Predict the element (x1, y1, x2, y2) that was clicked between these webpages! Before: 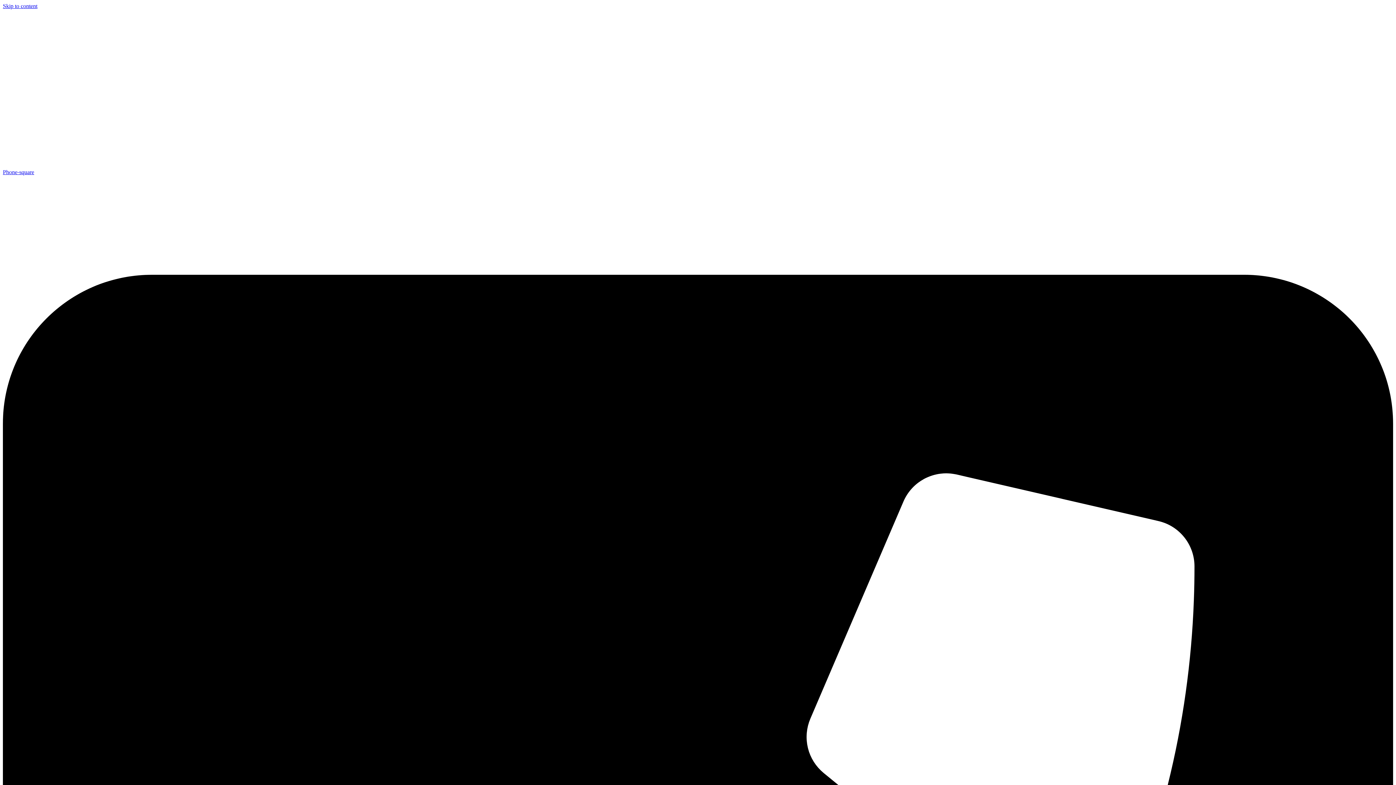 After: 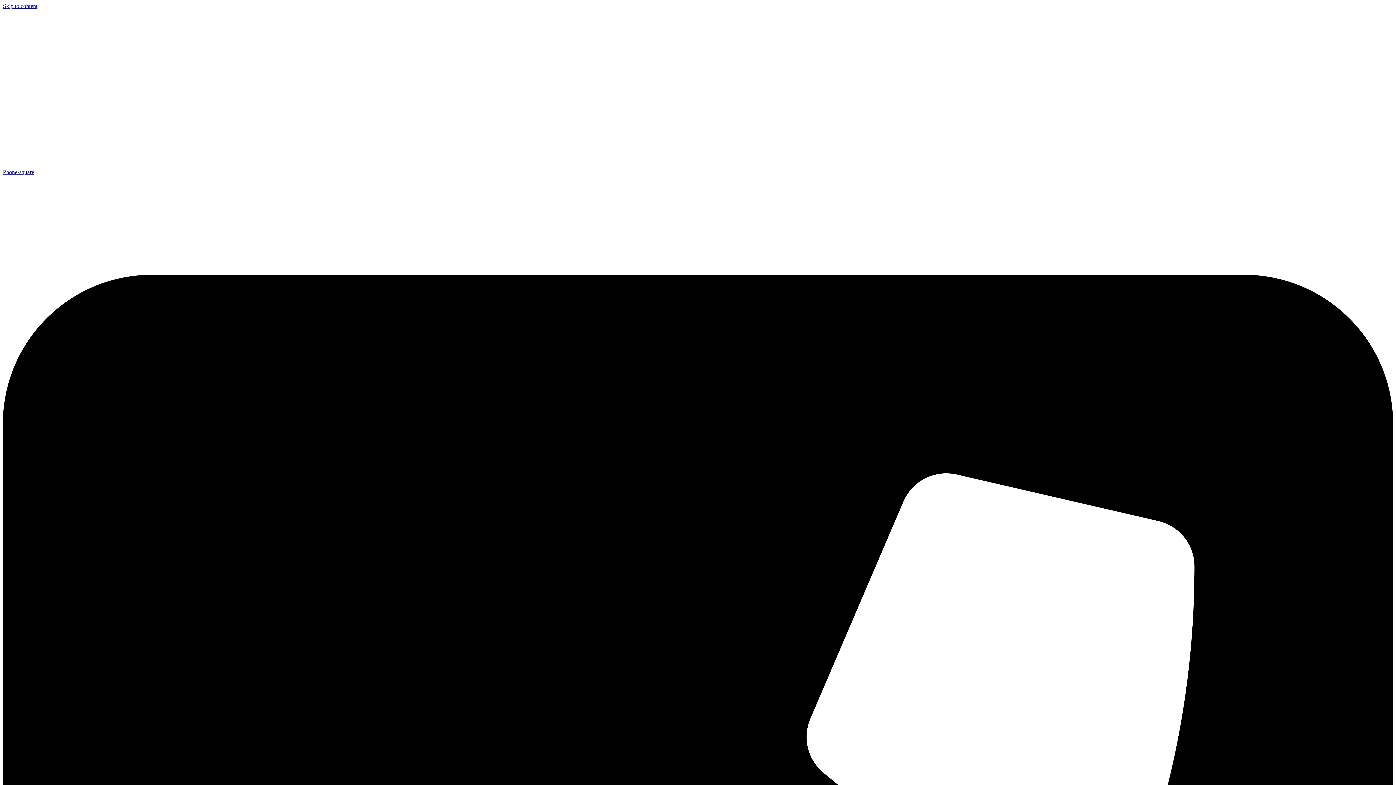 Action: bbox: (2, 2, 37, 9) label: Skip to content